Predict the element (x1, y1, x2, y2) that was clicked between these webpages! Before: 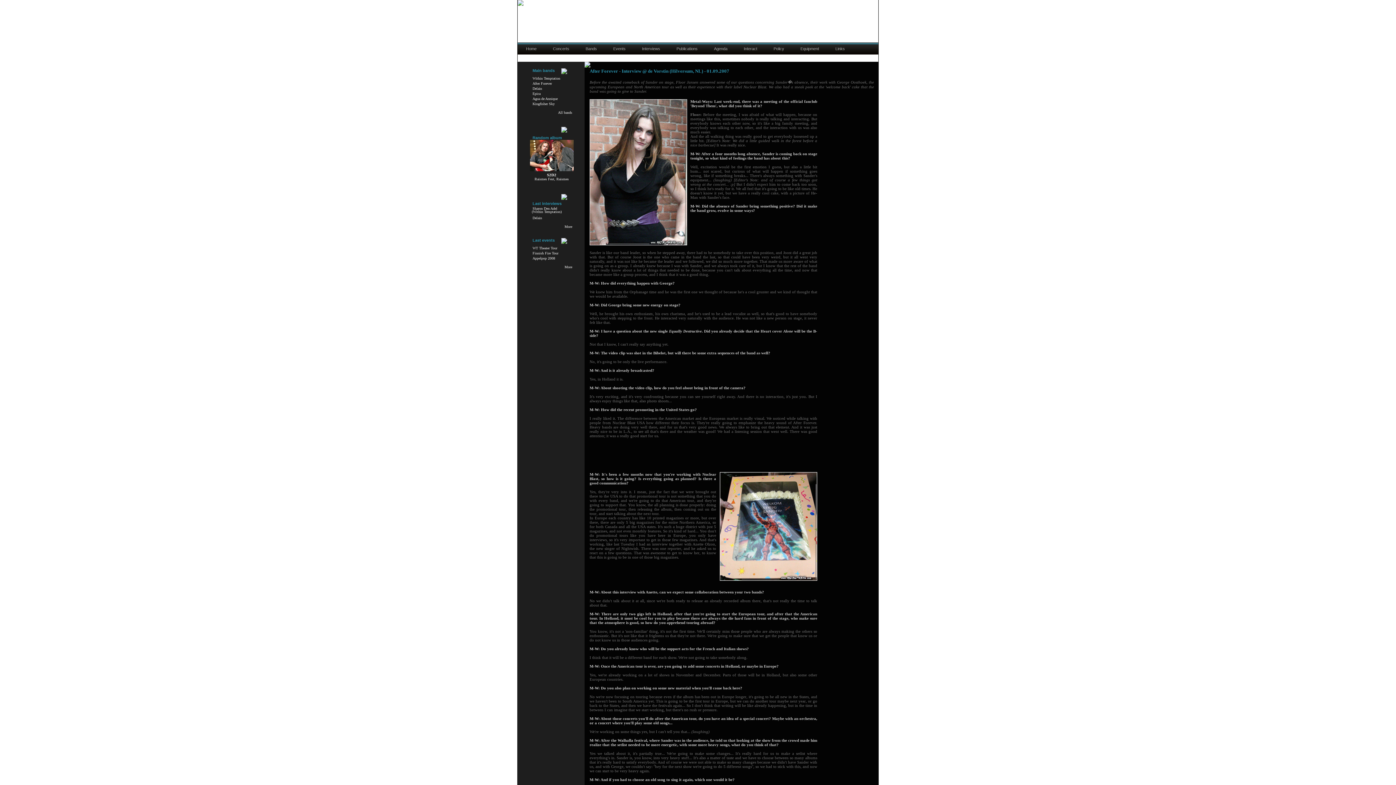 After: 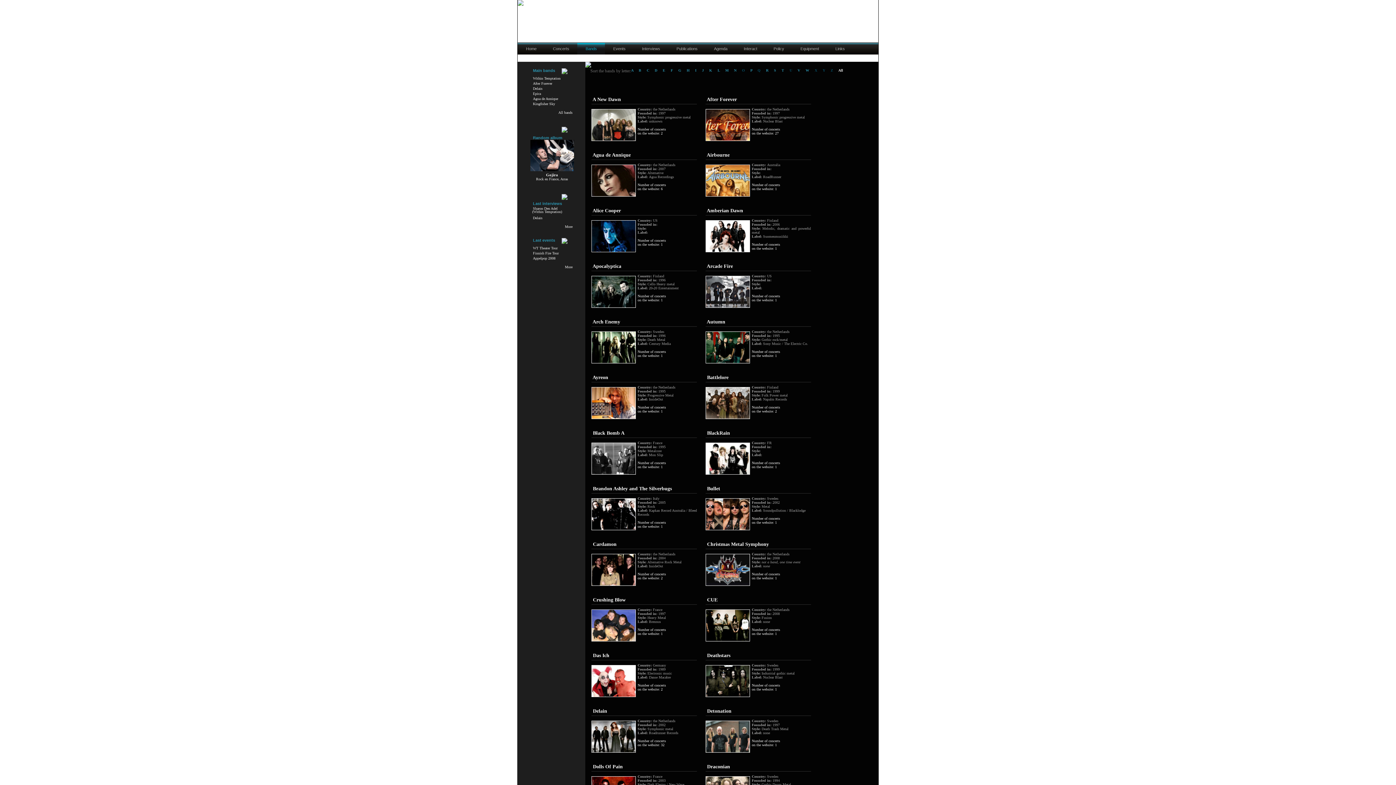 Action: label: Epica bbox: (532, 91, 540, 95)